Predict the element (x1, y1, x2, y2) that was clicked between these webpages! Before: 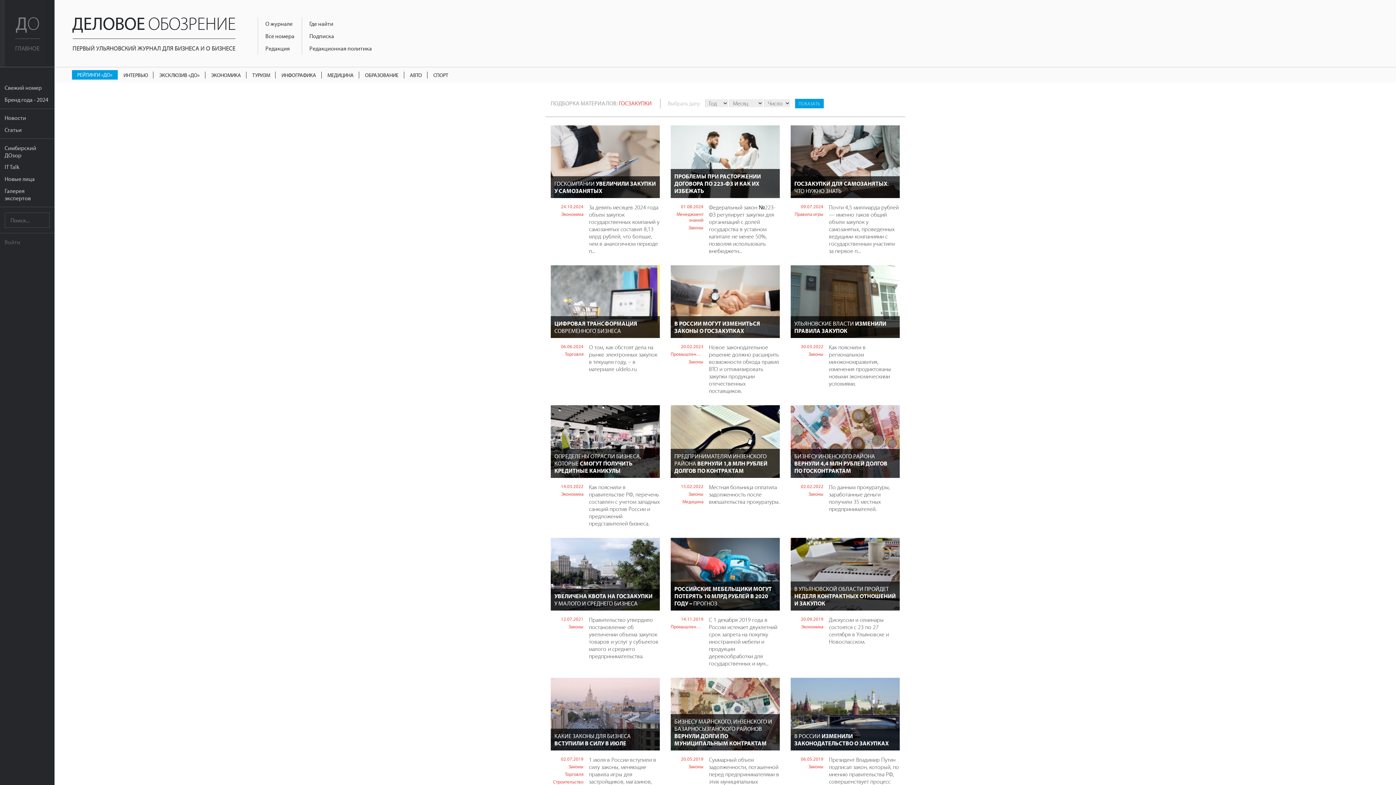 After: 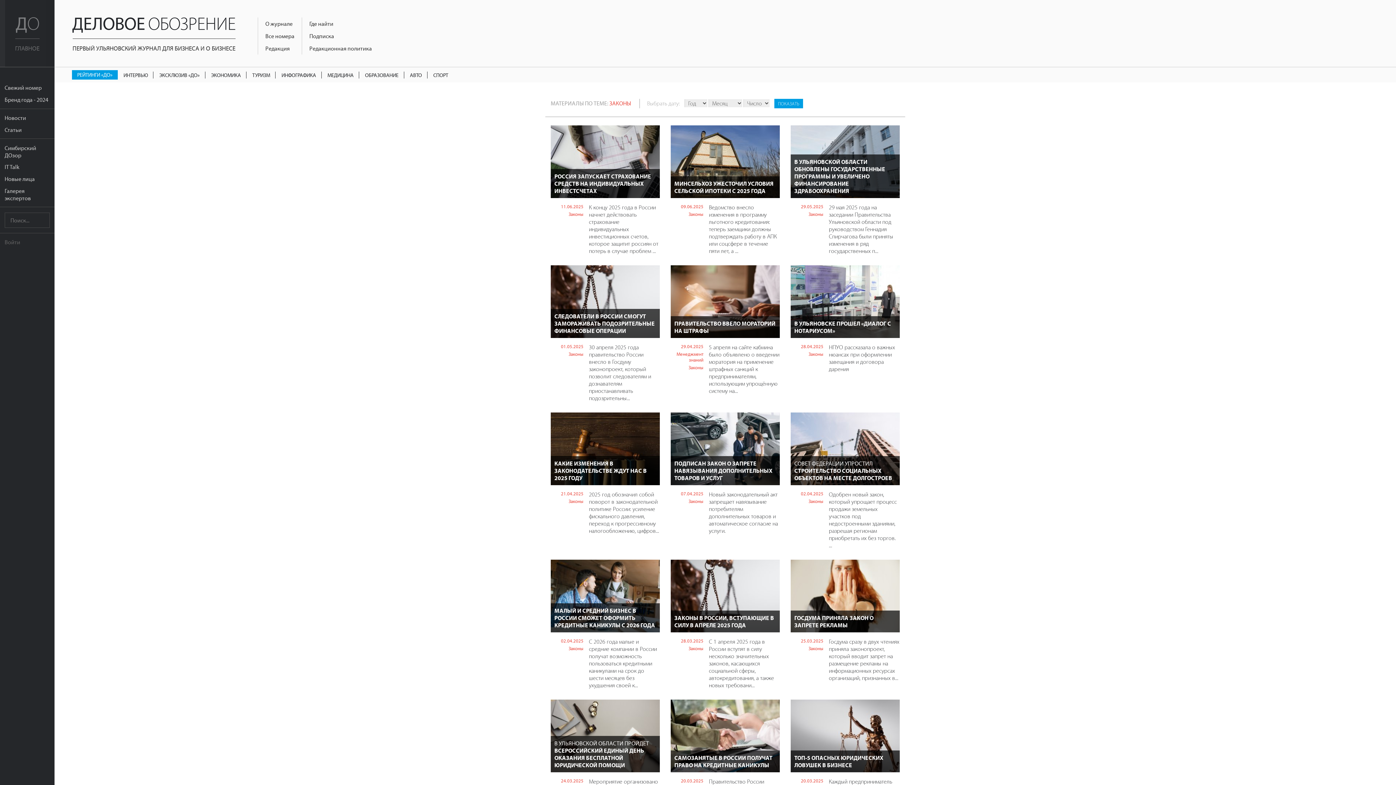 Action: bbox: (550, 623, 583, 629) label: Законы